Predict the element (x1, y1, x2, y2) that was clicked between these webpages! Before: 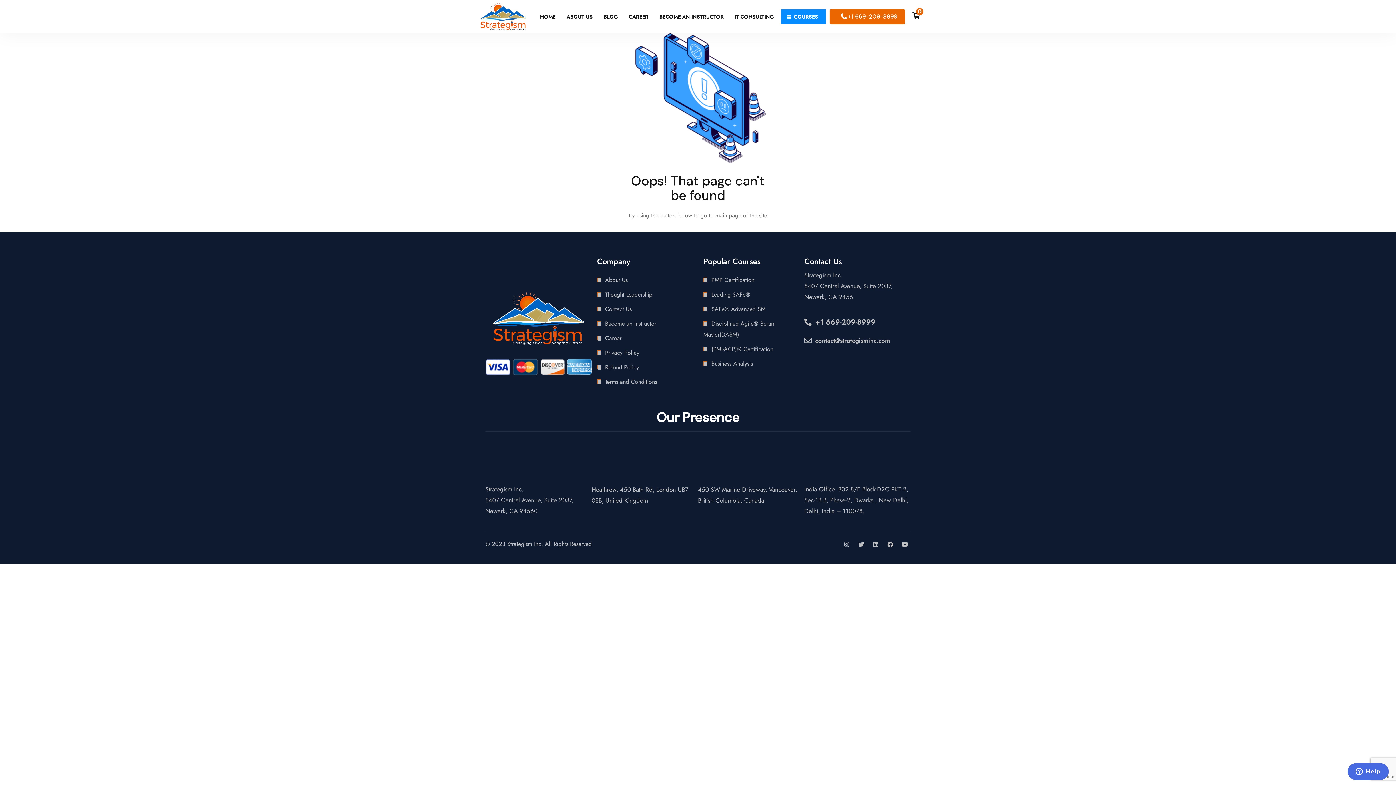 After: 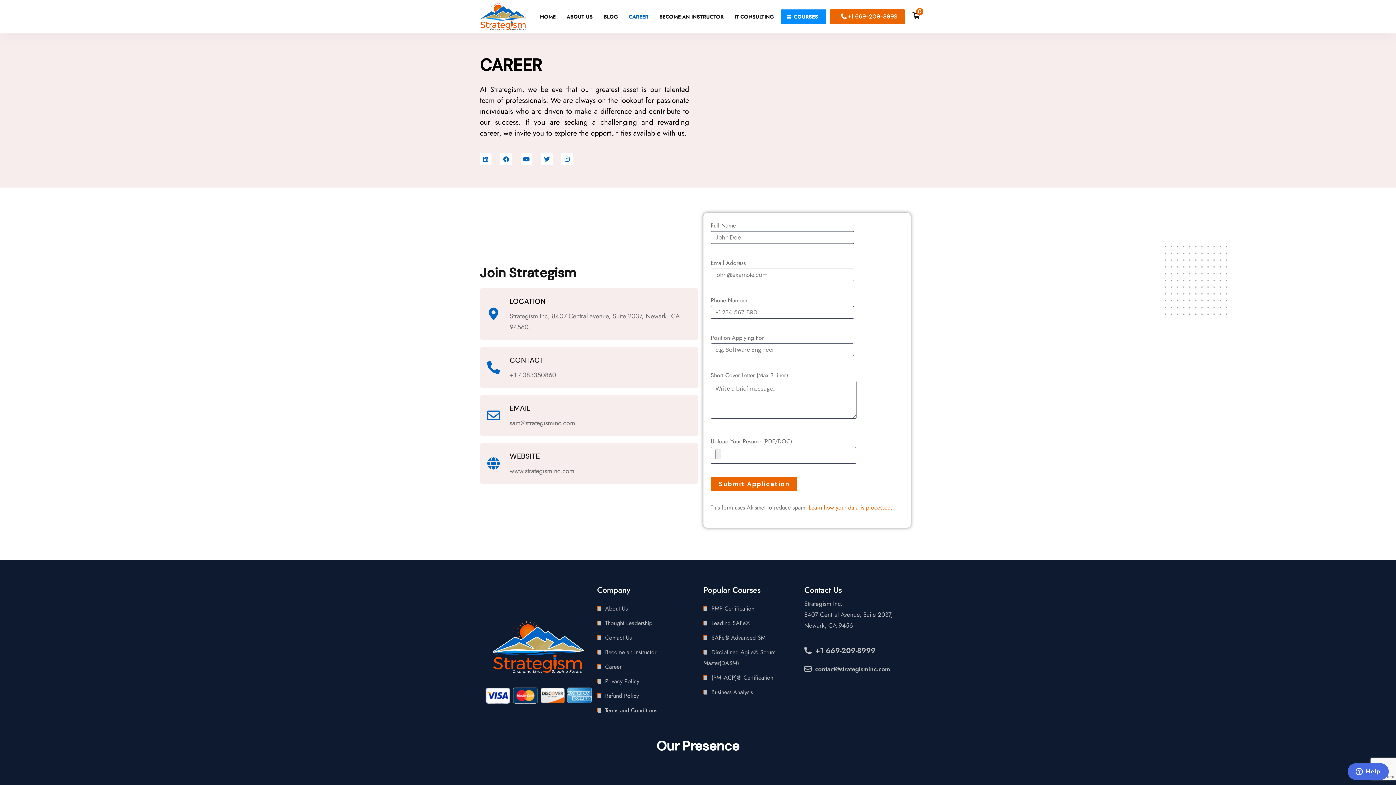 Action: bbox: (605, 334, 621, 342) label: Career